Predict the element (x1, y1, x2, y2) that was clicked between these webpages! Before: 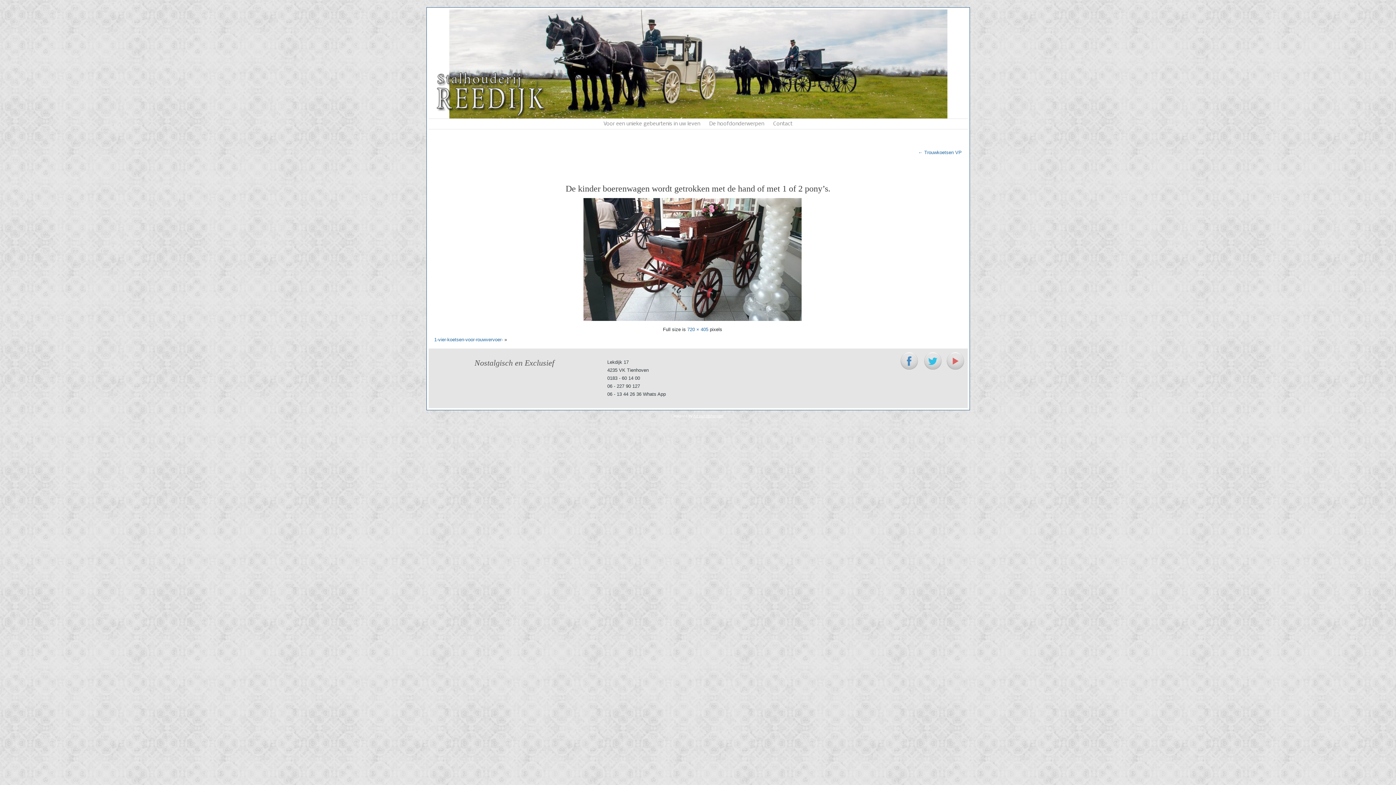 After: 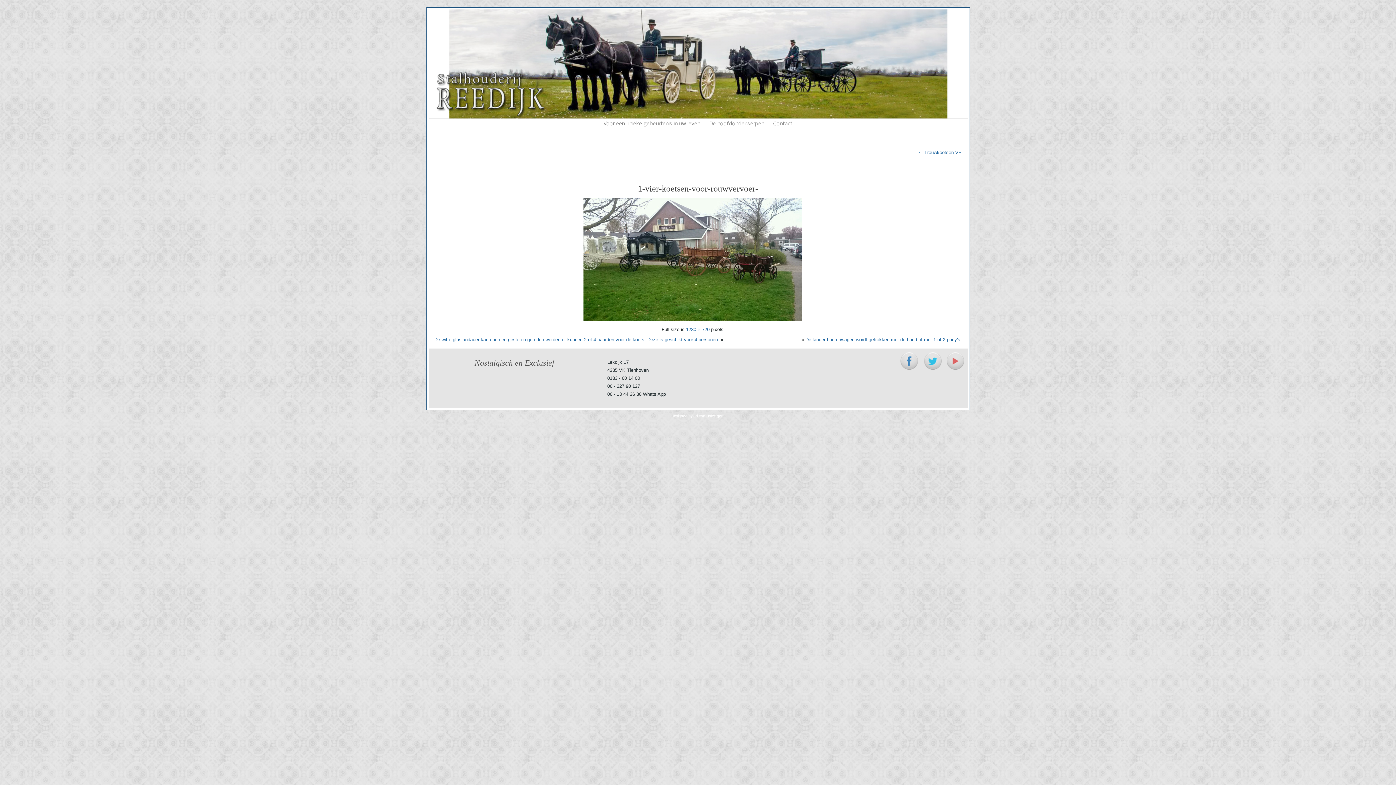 Action: bbox: (583, 316, 801, 322)